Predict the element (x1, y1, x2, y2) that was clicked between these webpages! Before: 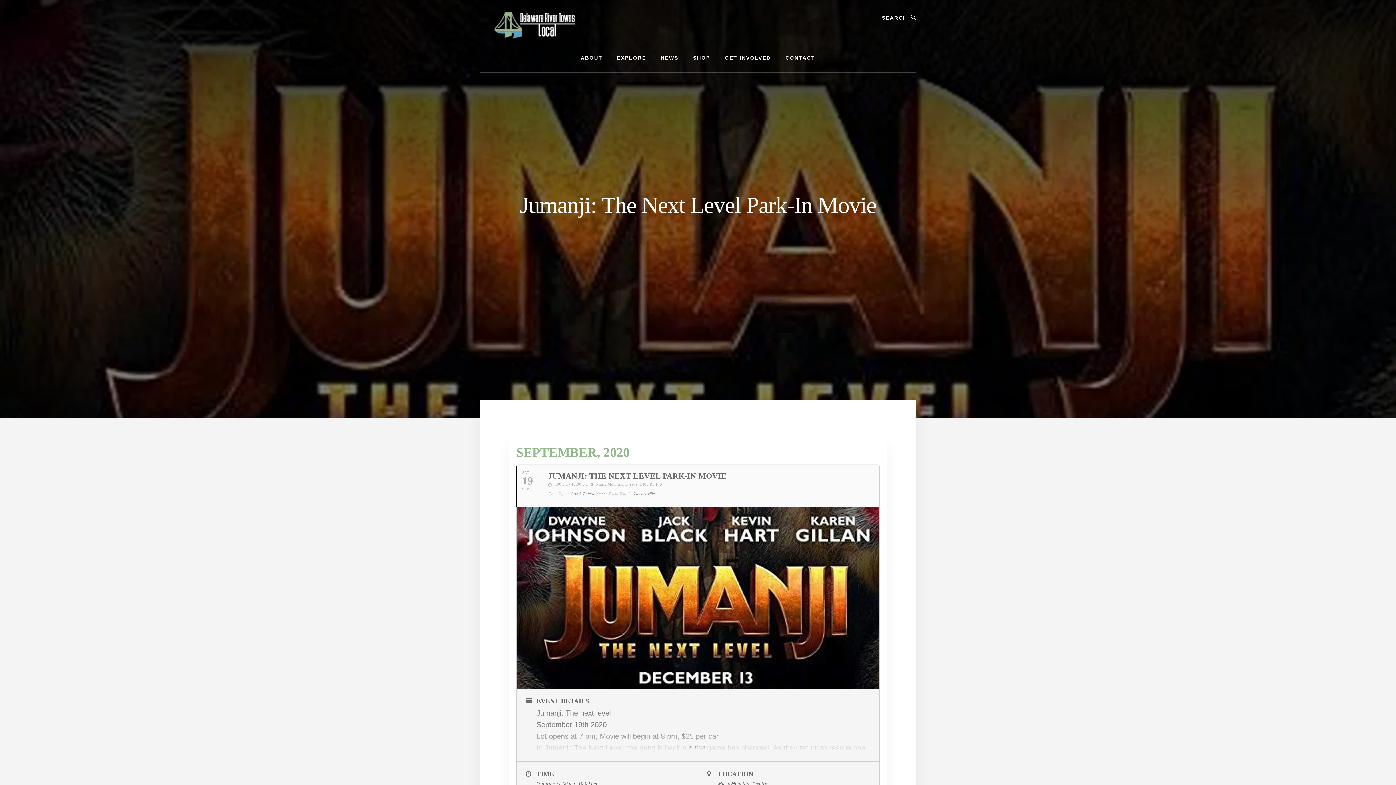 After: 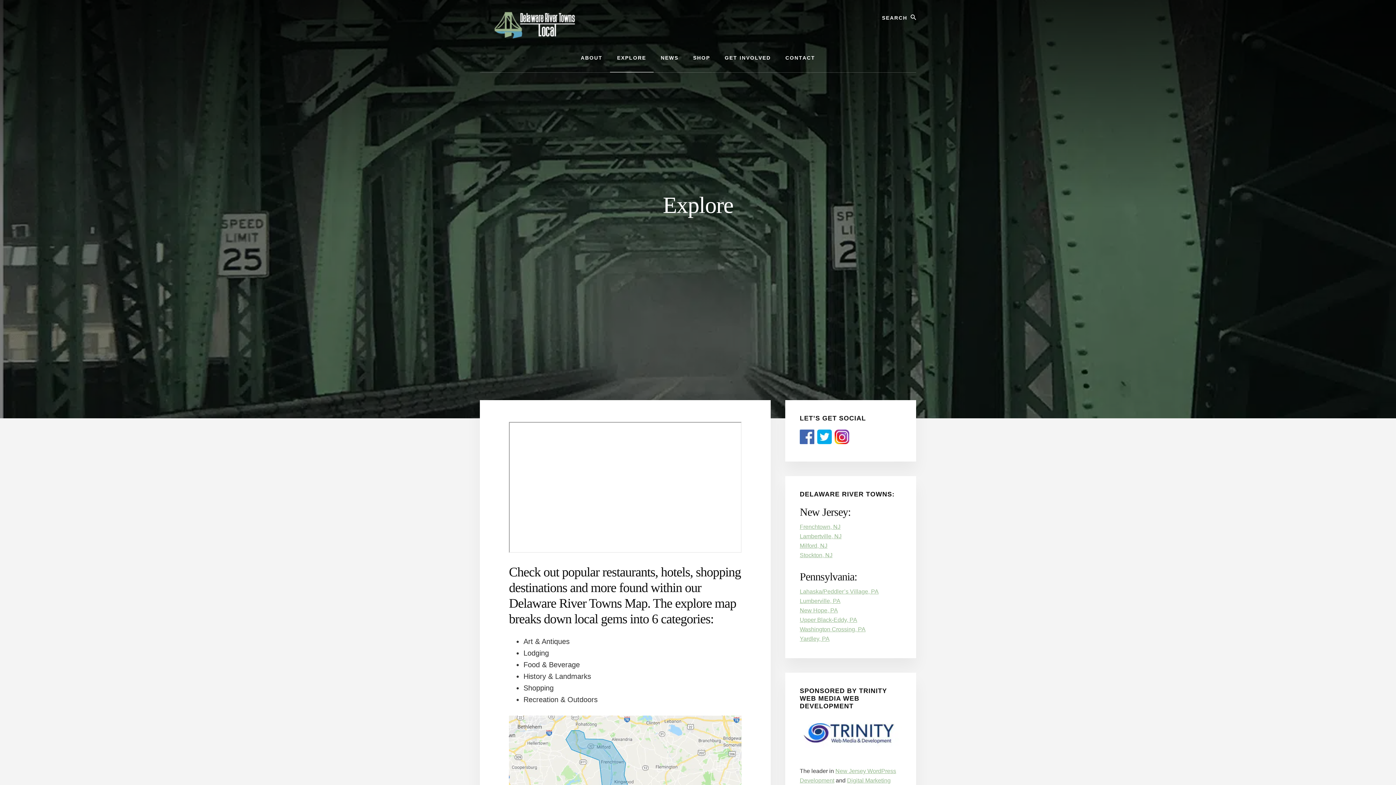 Action: label: EXPLORE bbox: (610, 43, 653, 72)